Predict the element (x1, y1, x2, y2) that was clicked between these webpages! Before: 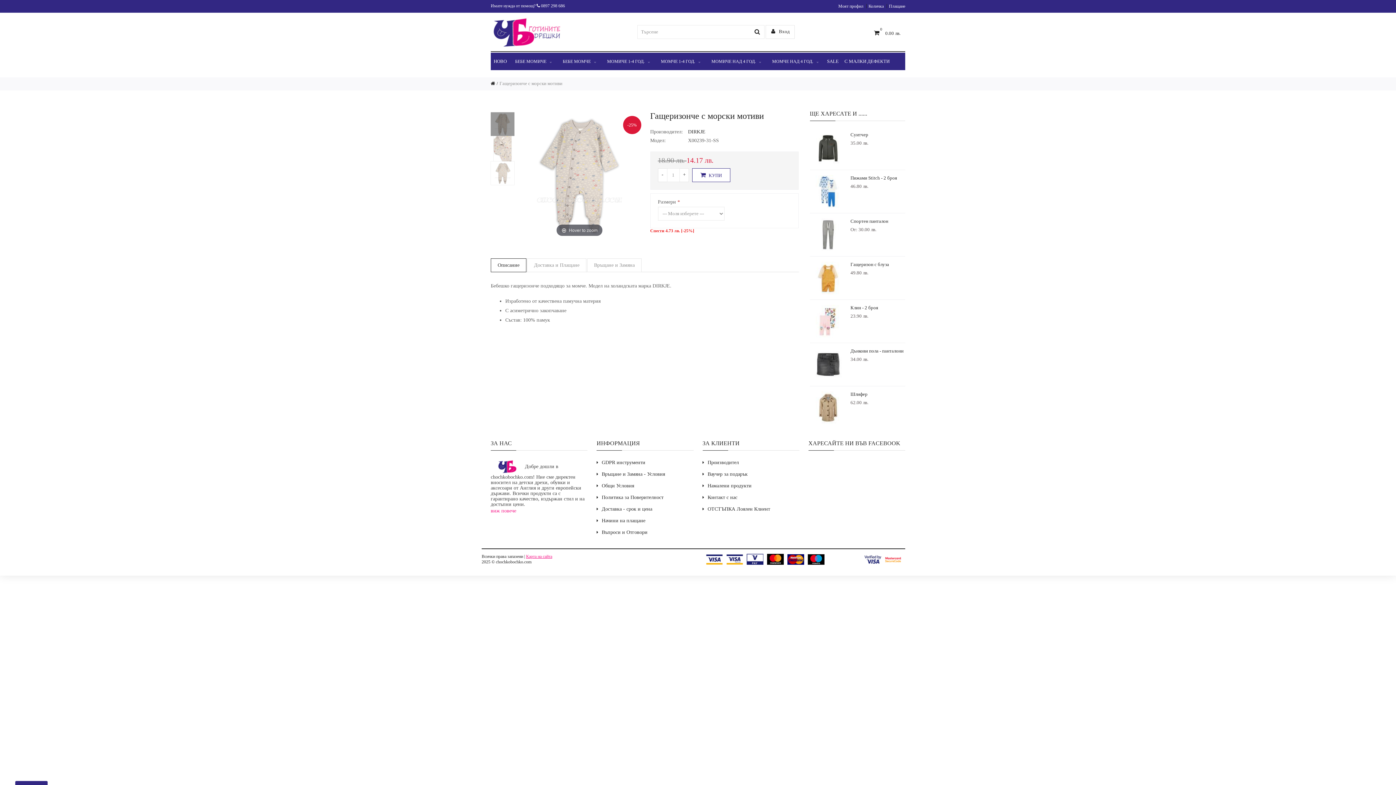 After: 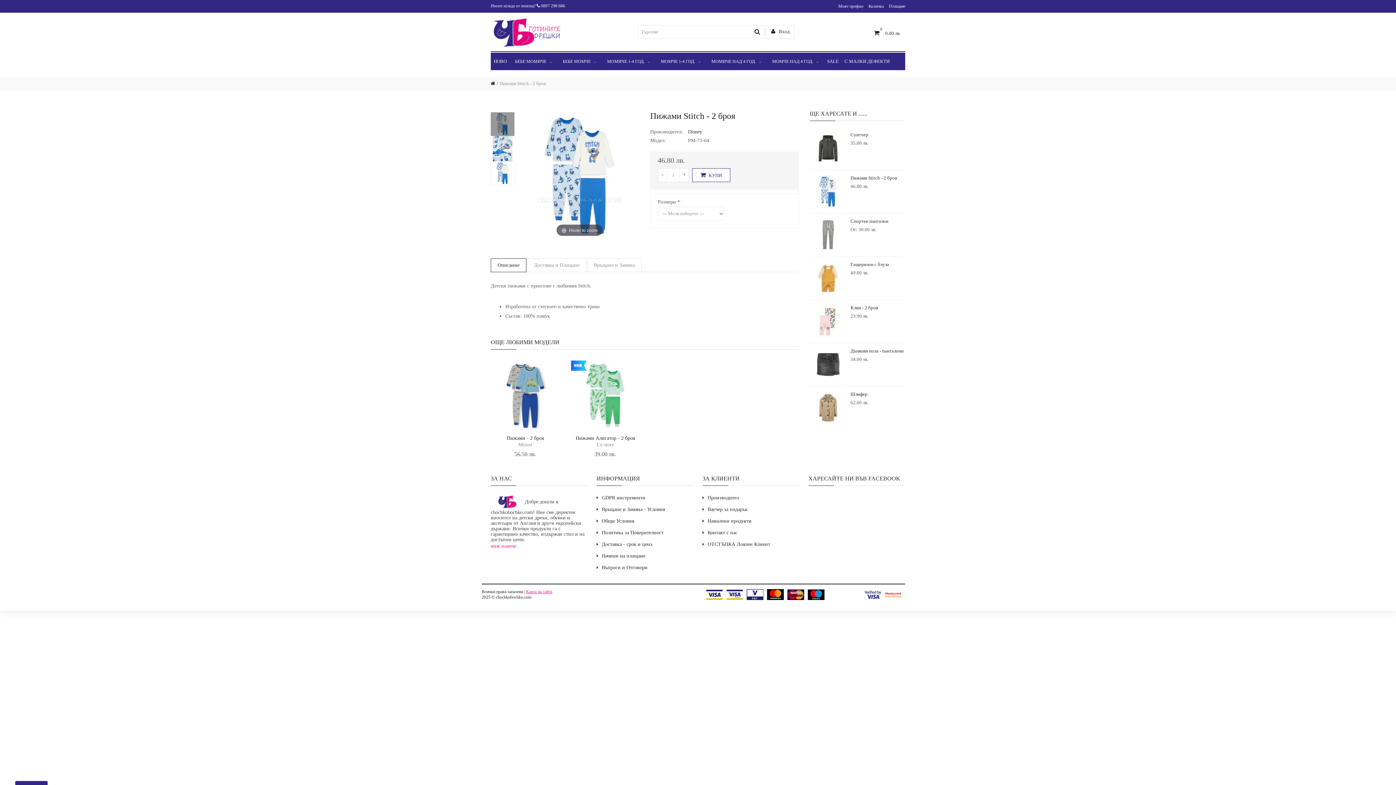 Action: bbox: (850, 175, 897, 180) label: Пижами Stitch - 2 броя